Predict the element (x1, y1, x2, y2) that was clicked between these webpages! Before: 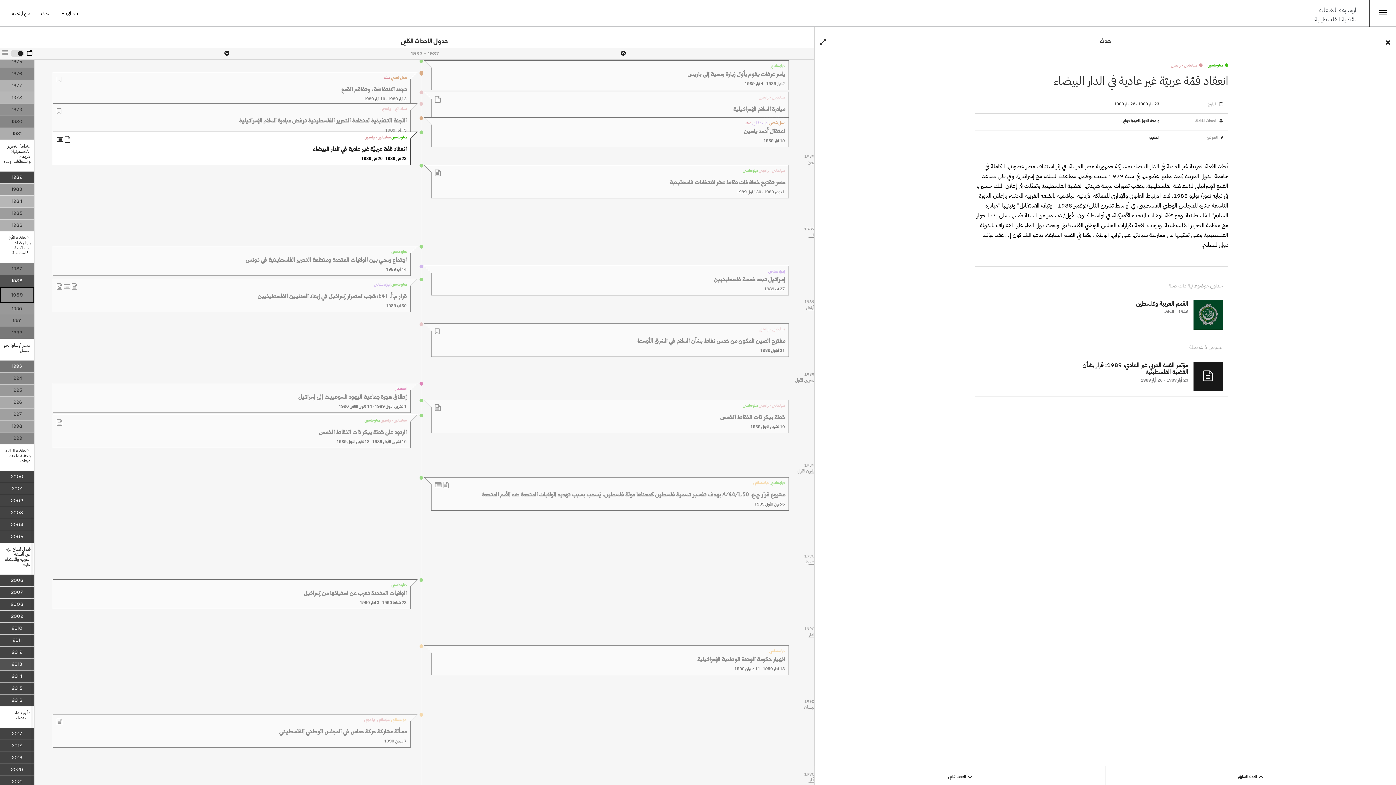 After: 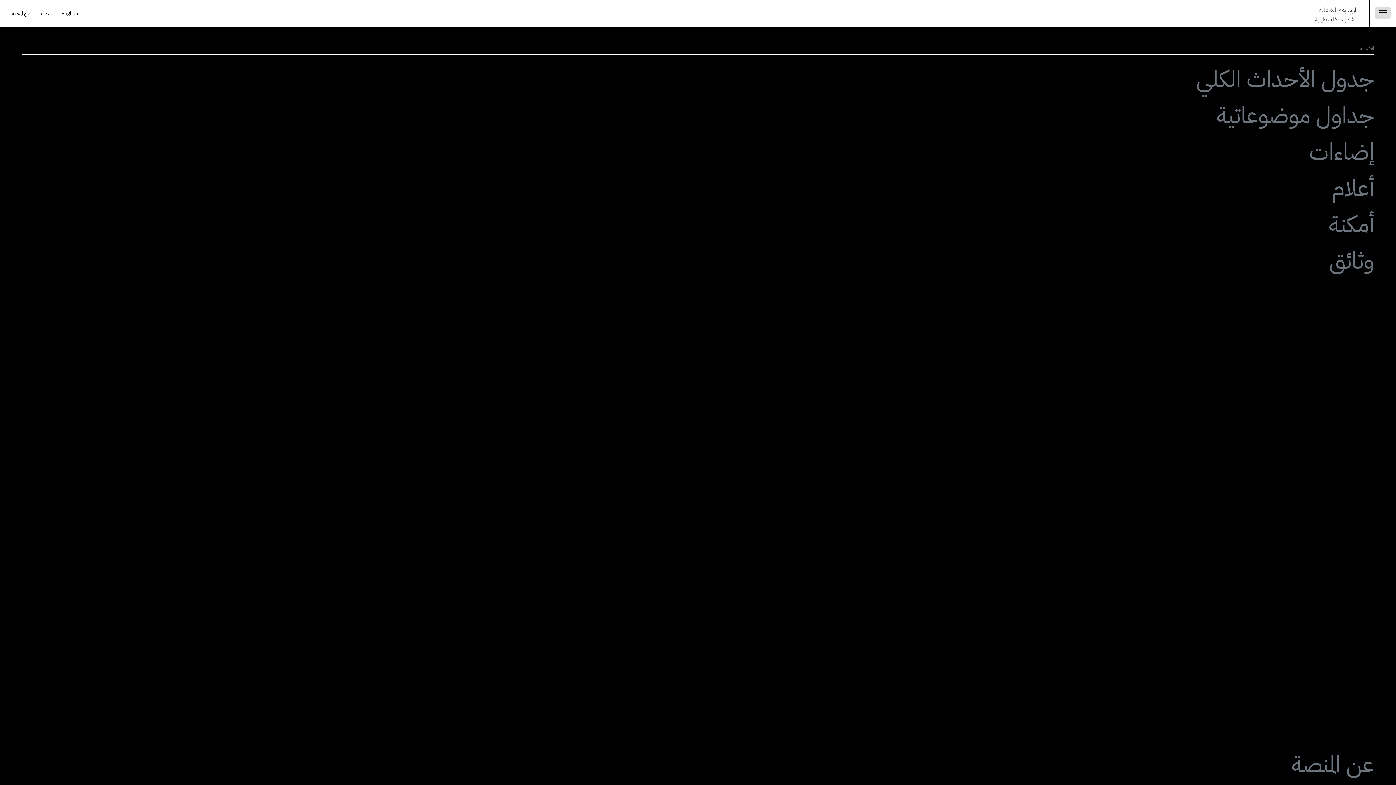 Action: label: Toggle navigation bbox: (1375, 6, 1390, 18)